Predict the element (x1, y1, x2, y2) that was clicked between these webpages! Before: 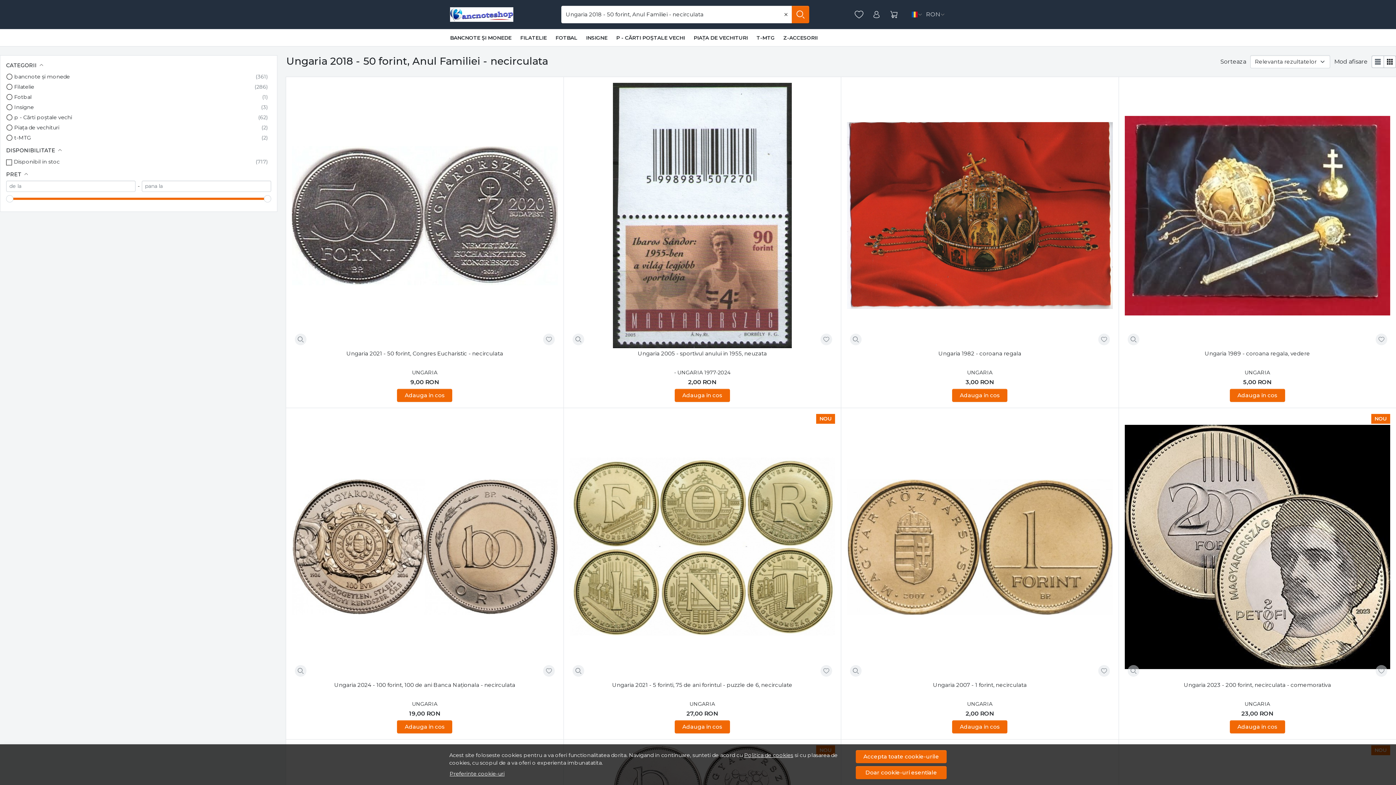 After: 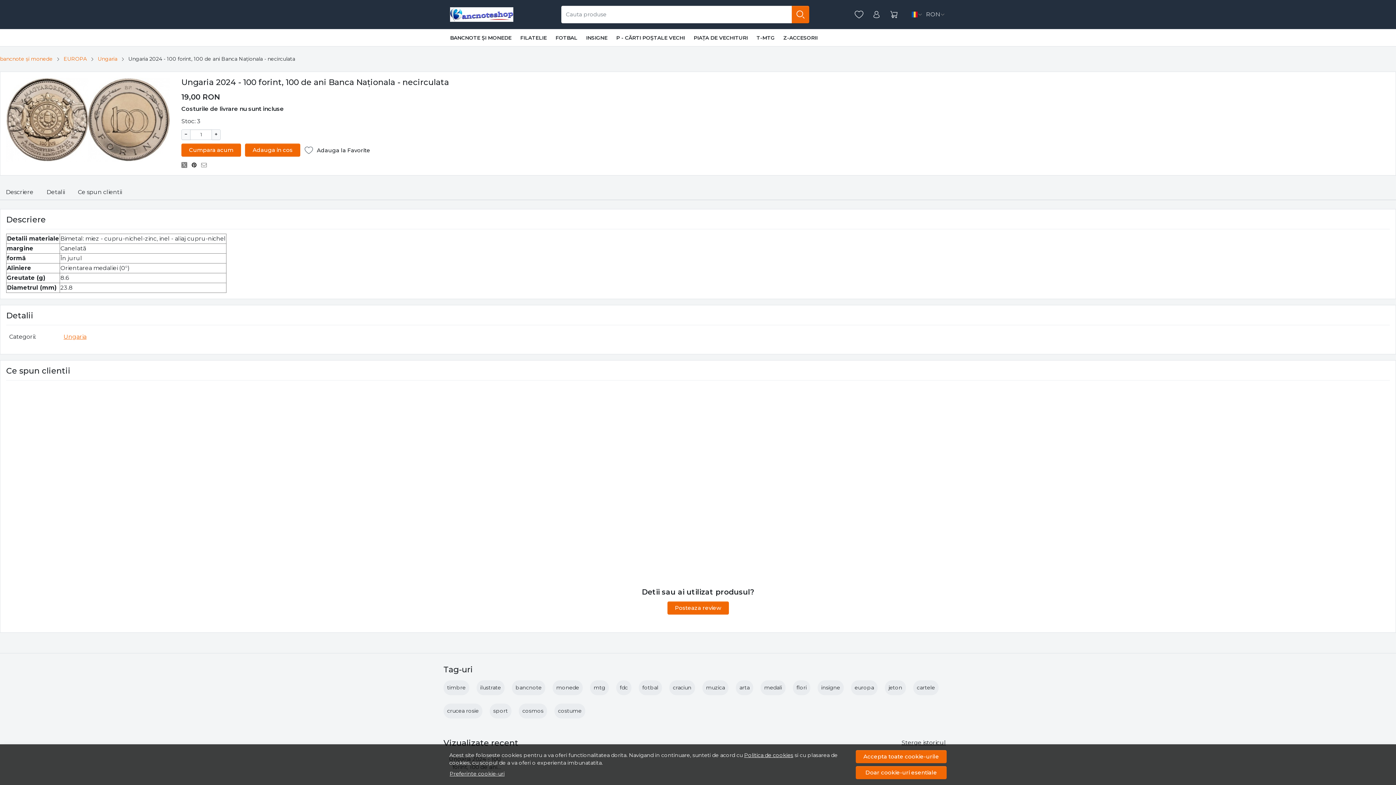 Action: bbox: (292, 414, 557, 679)